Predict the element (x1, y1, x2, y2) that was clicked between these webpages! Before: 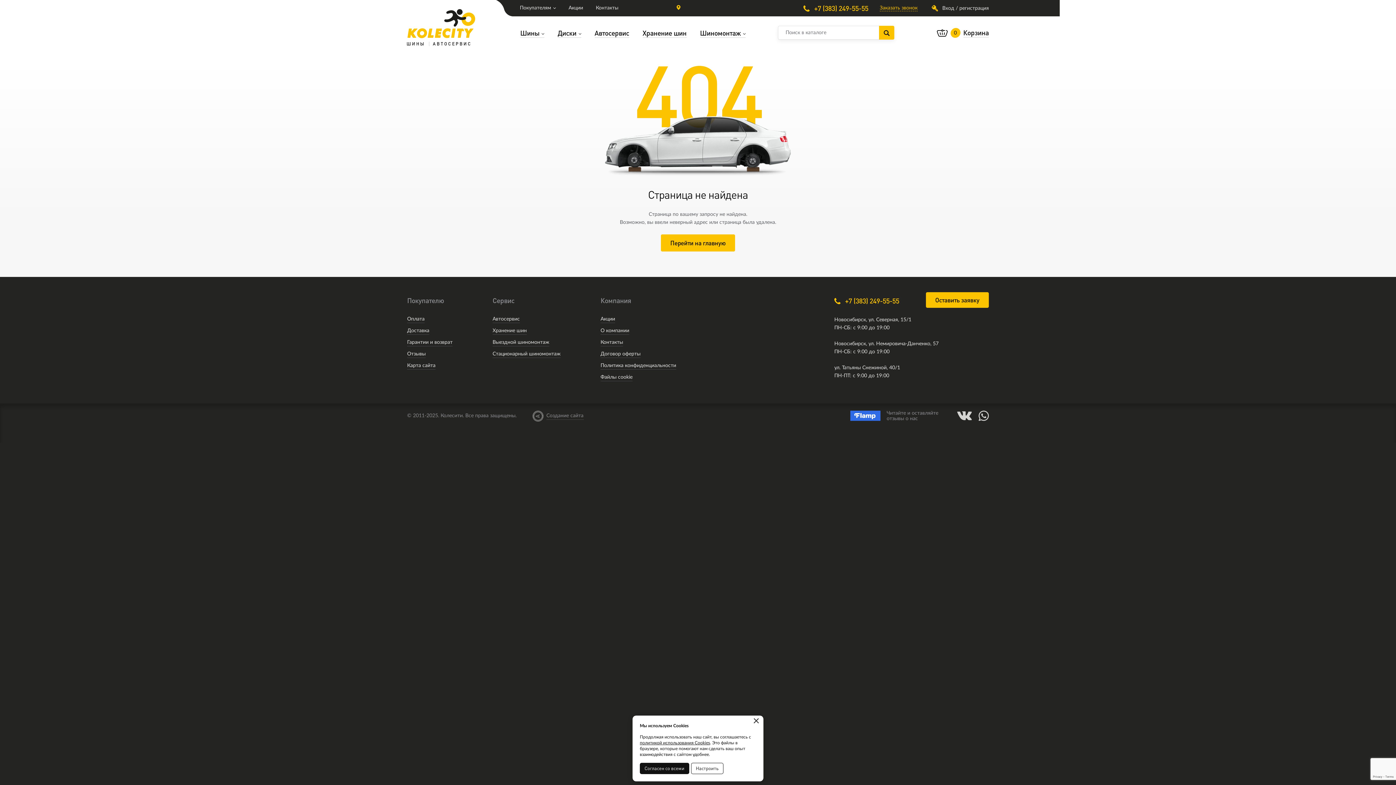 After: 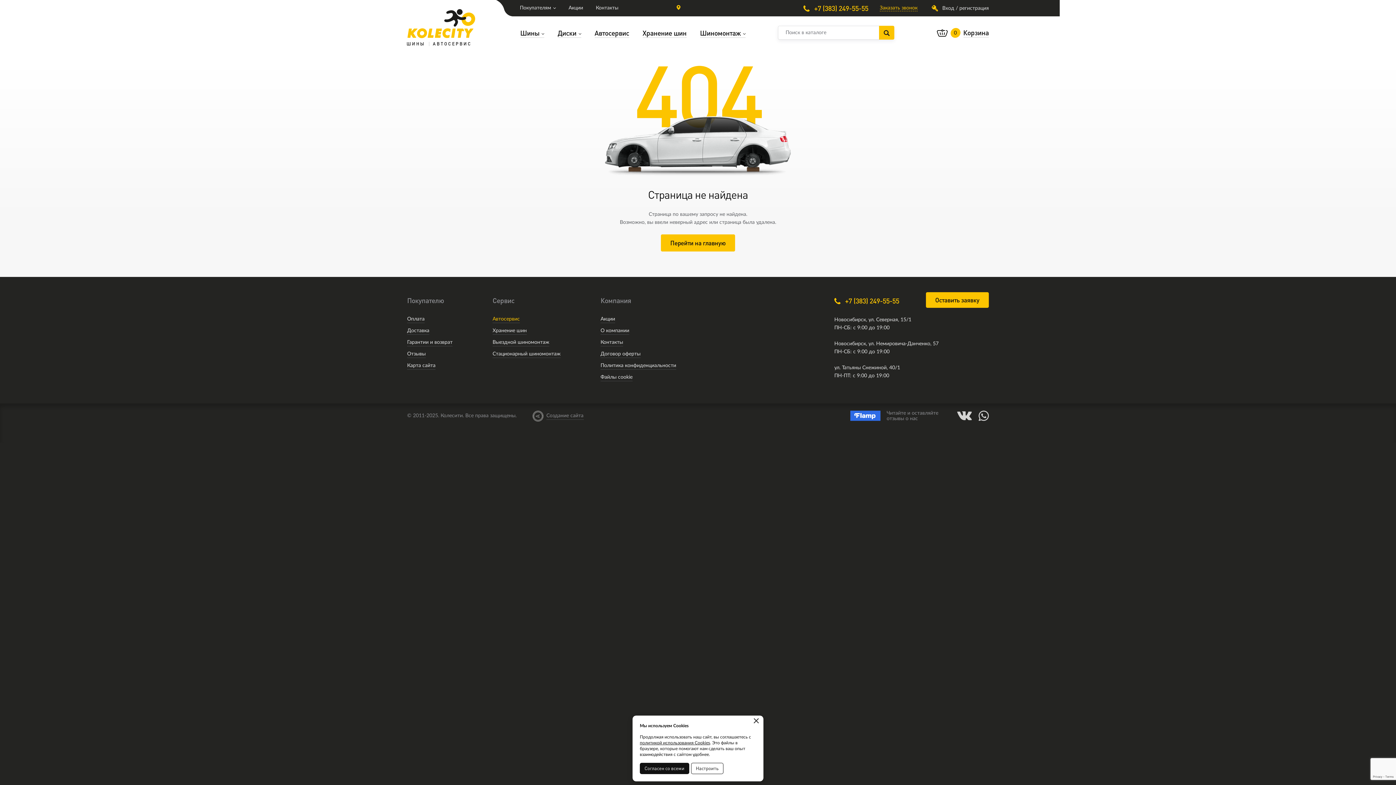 Action: bbox: (492, 316, 520, 323) label: Автосервис